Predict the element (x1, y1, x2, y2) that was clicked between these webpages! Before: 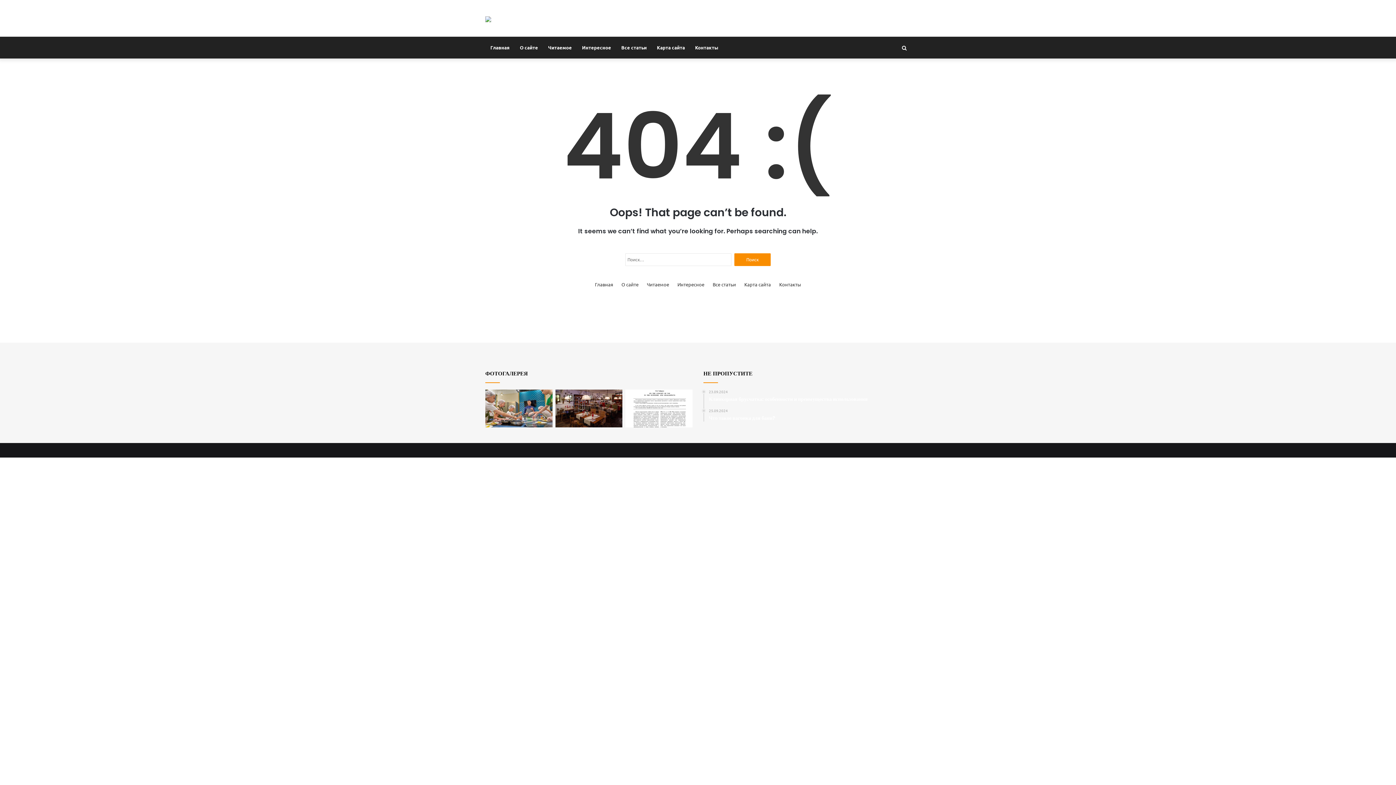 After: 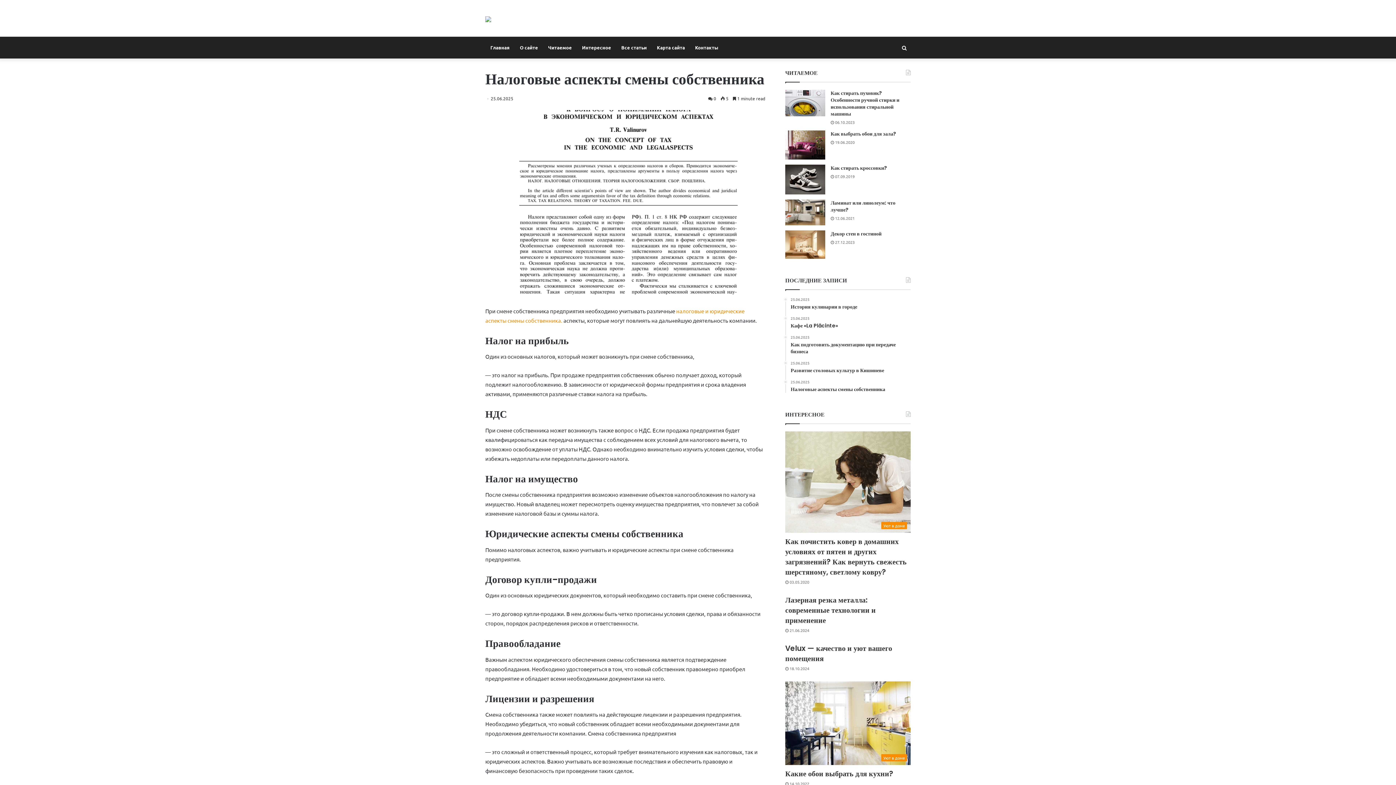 Action: bbox: (625, 389, 692, 427) label: Налоговые аспекты смены собственника